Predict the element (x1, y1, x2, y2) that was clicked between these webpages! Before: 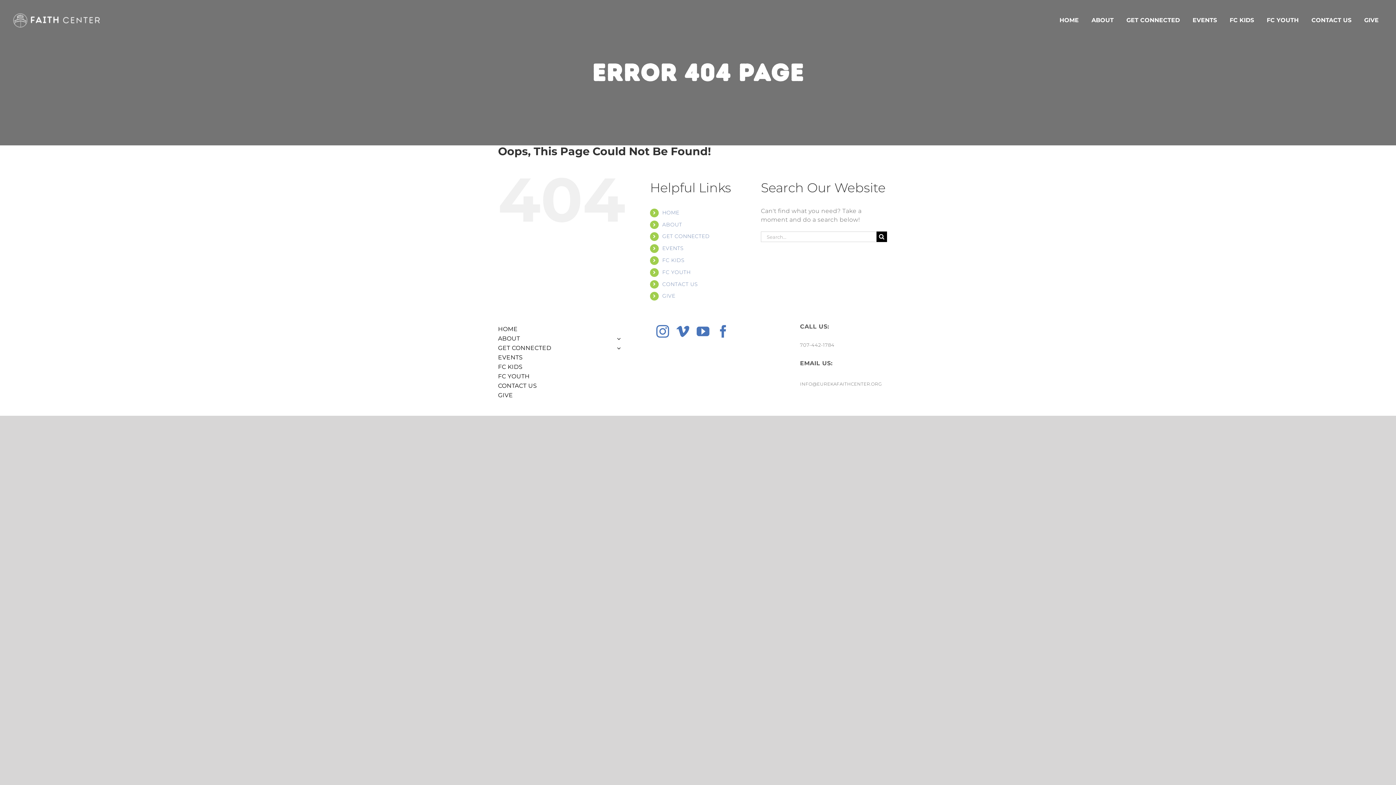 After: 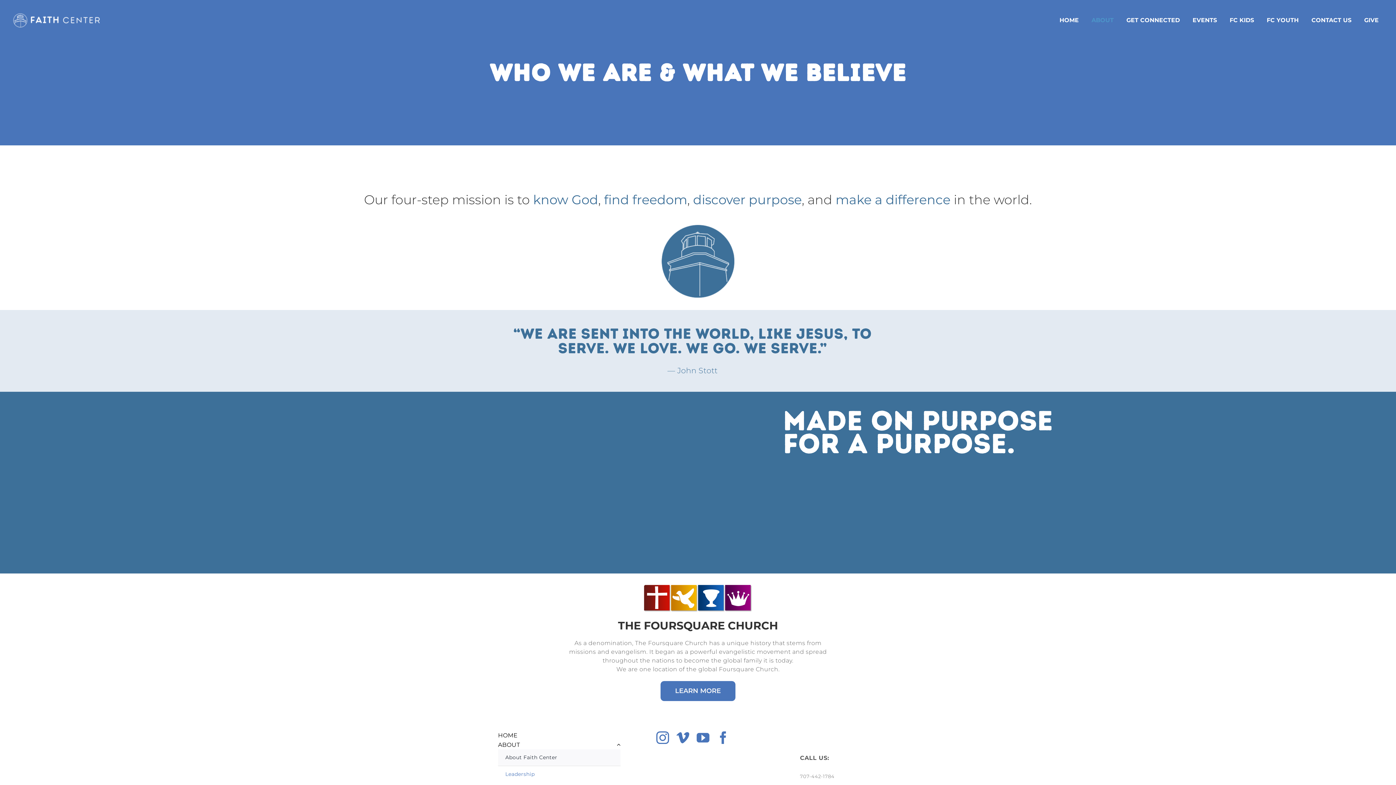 Action: bbox: (1085, 0, 1120, 40) label: ABOUT